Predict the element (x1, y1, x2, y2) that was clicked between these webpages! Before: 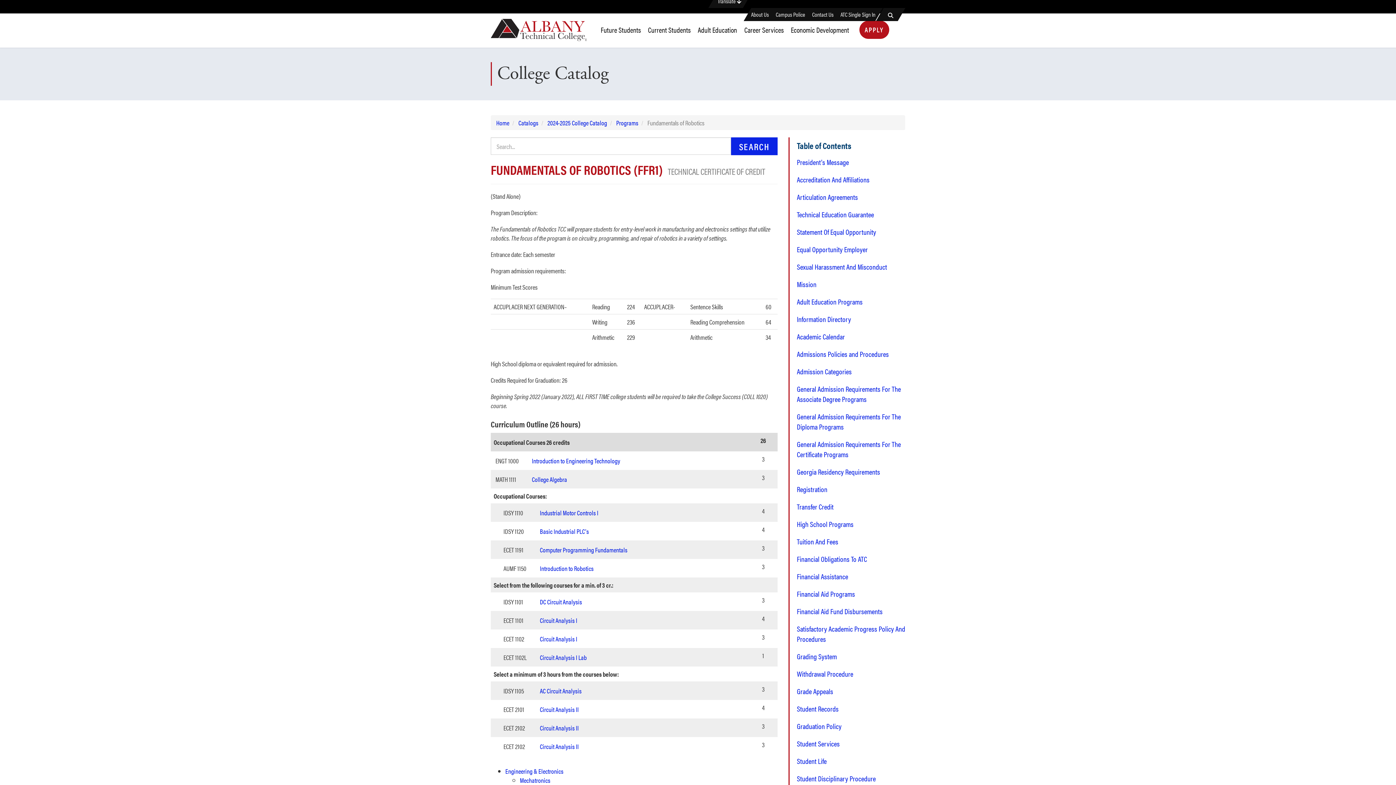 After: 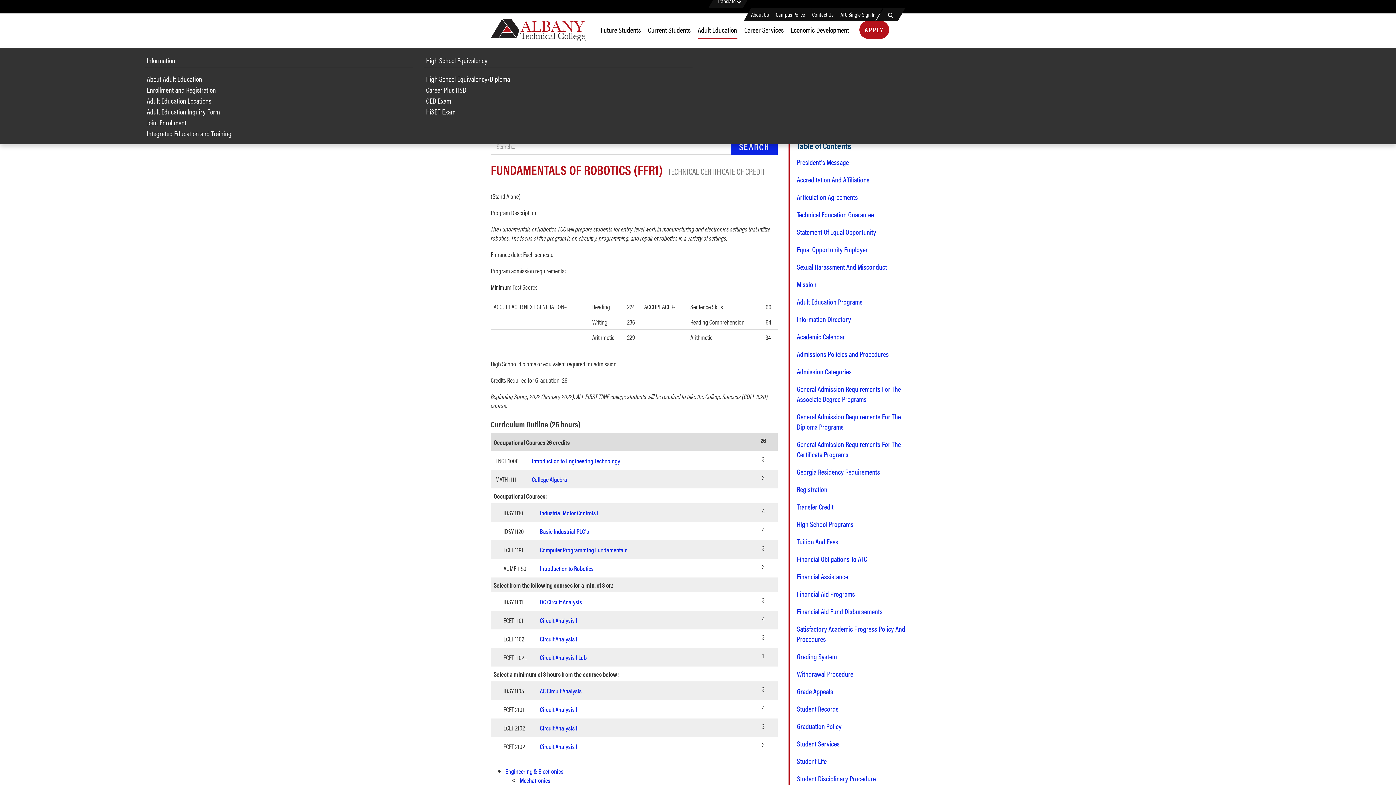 Action: label: Adult Education bbox: (694, 20, 740, 38)